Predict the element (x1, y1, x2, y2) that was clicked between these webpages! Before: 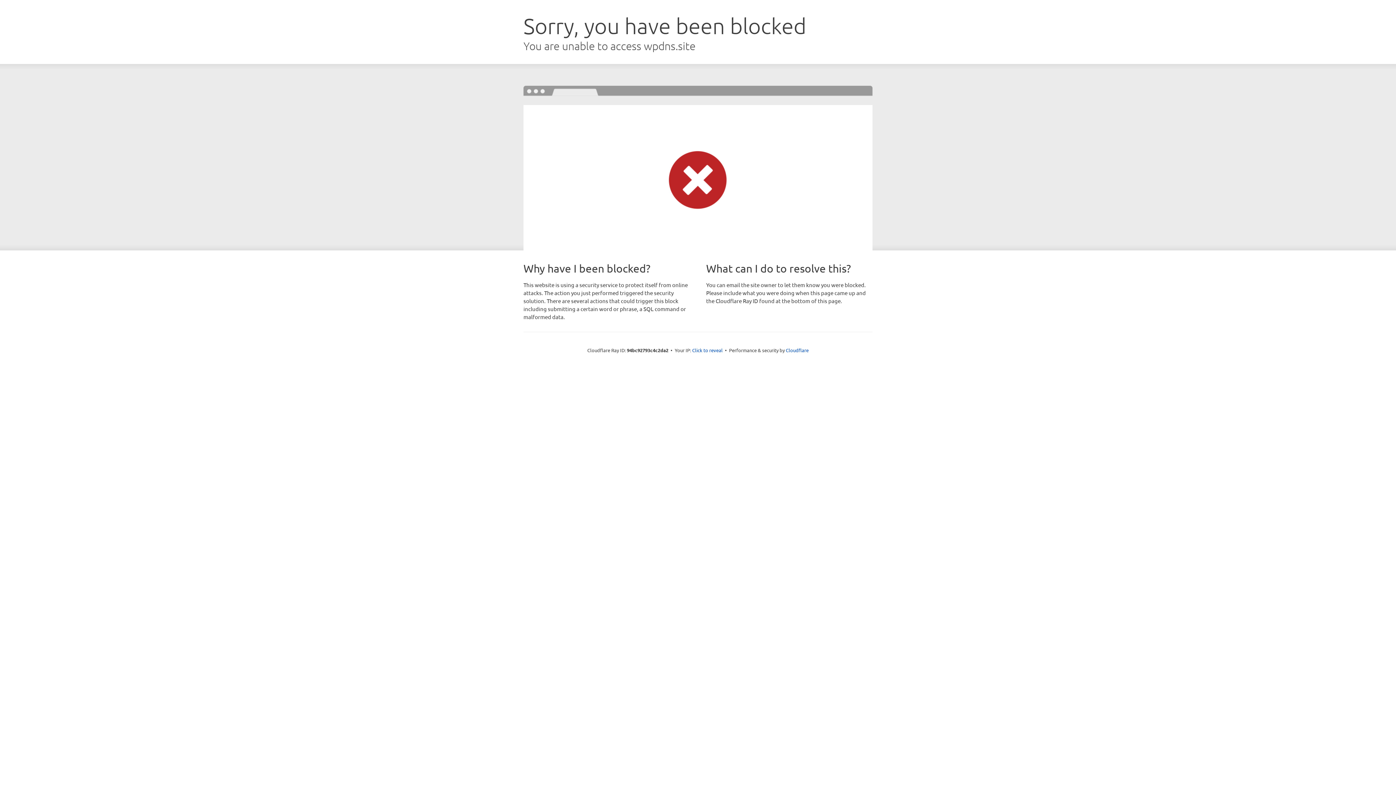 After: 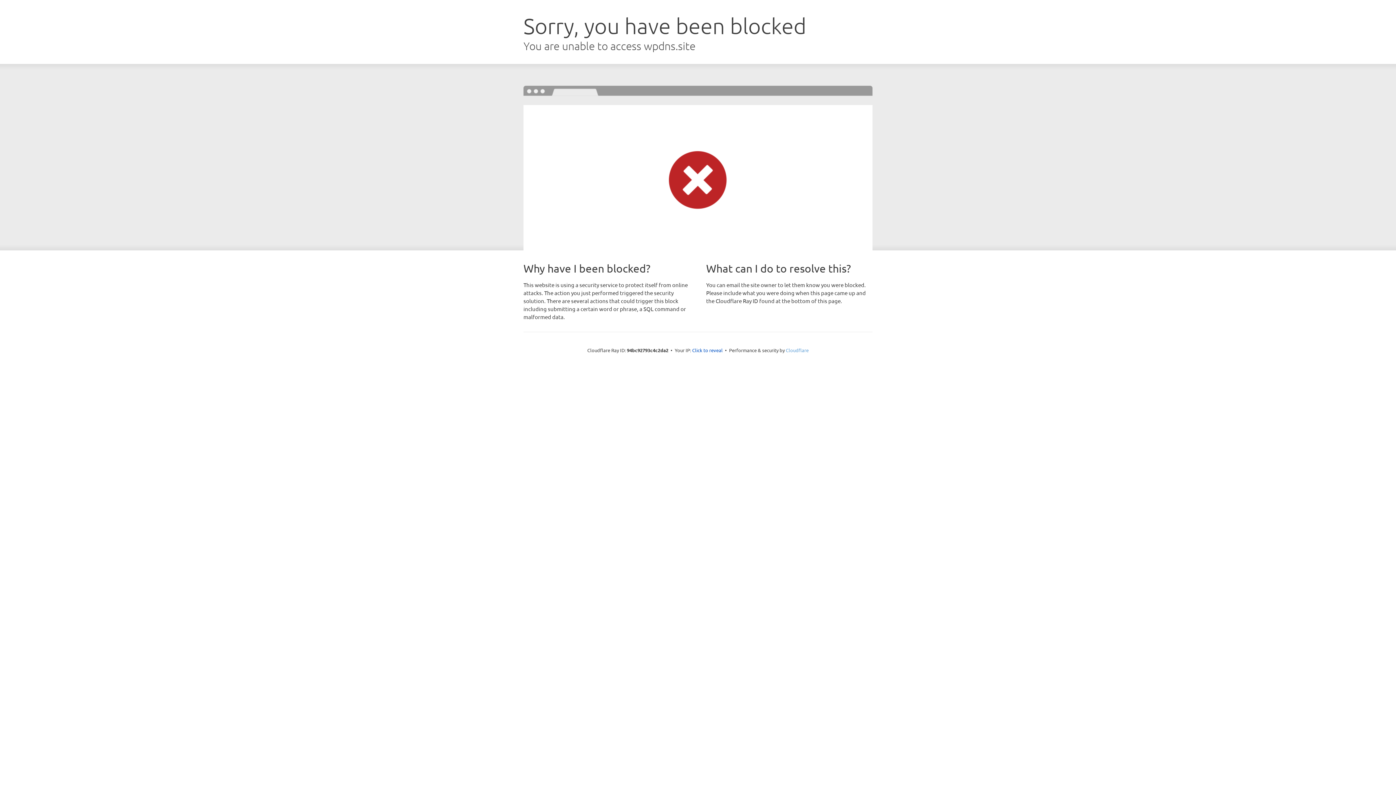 Action: bbox: (786, 347, 808, 353) label: Cloudflare